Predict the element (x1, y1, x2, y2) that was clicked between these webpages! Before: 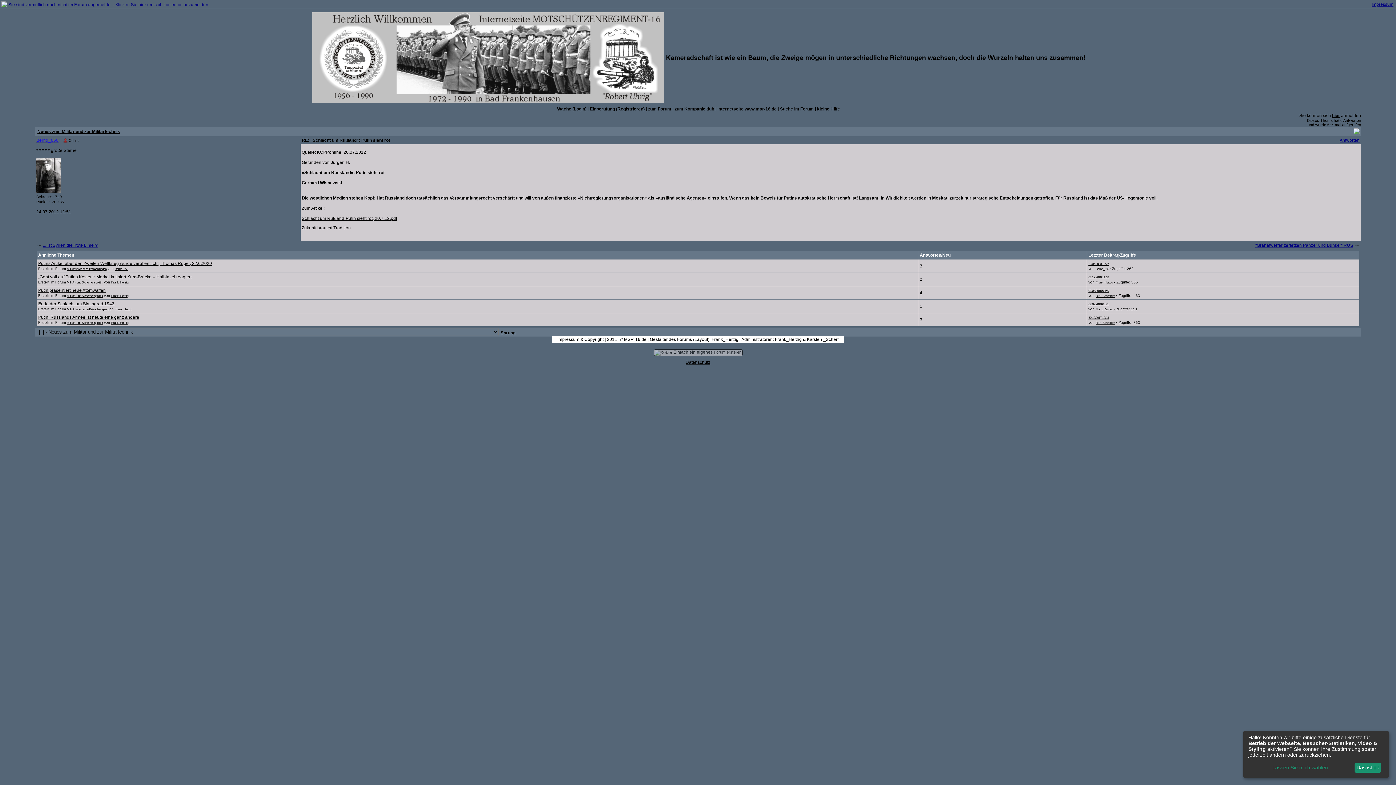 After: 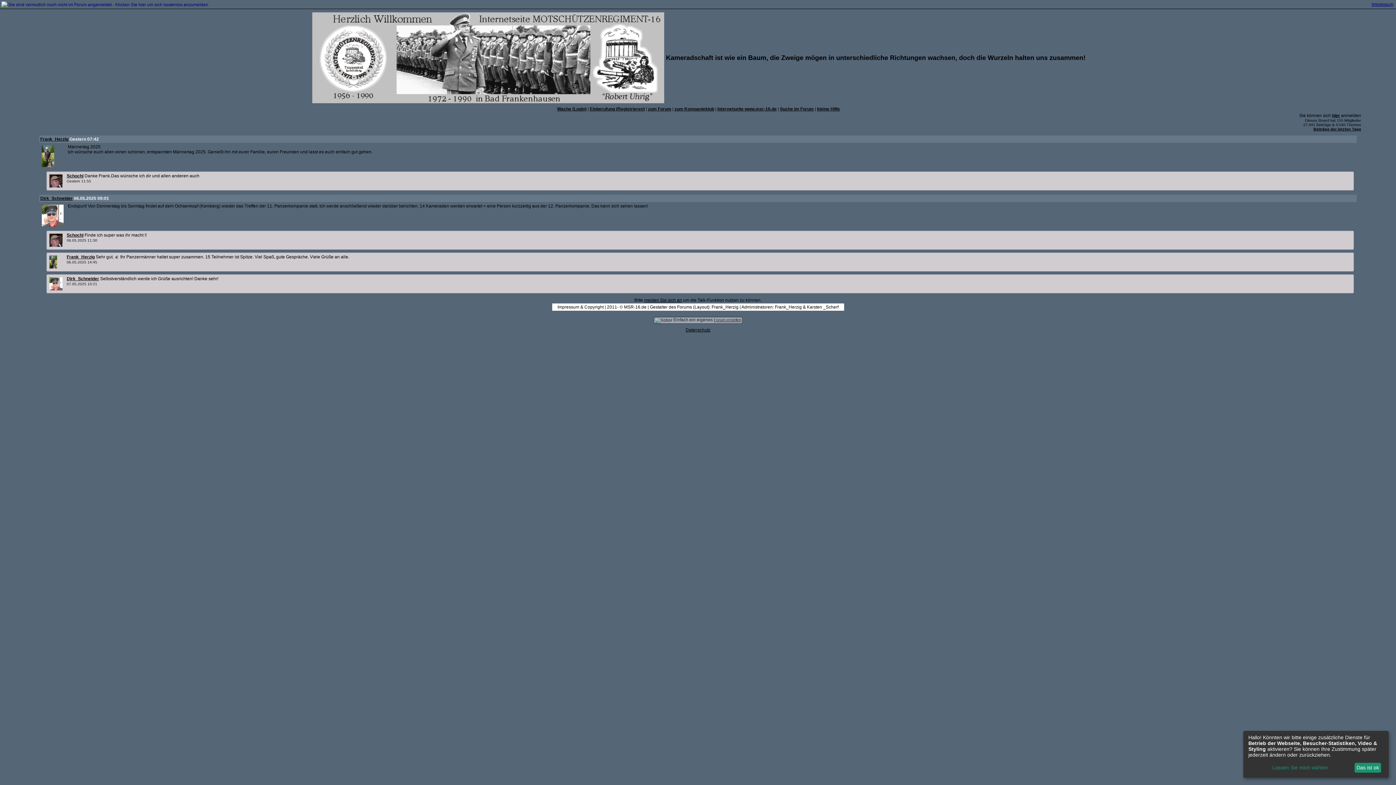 Action: bbox: (674, 106, 714, 111) label: zum Kompanieklub